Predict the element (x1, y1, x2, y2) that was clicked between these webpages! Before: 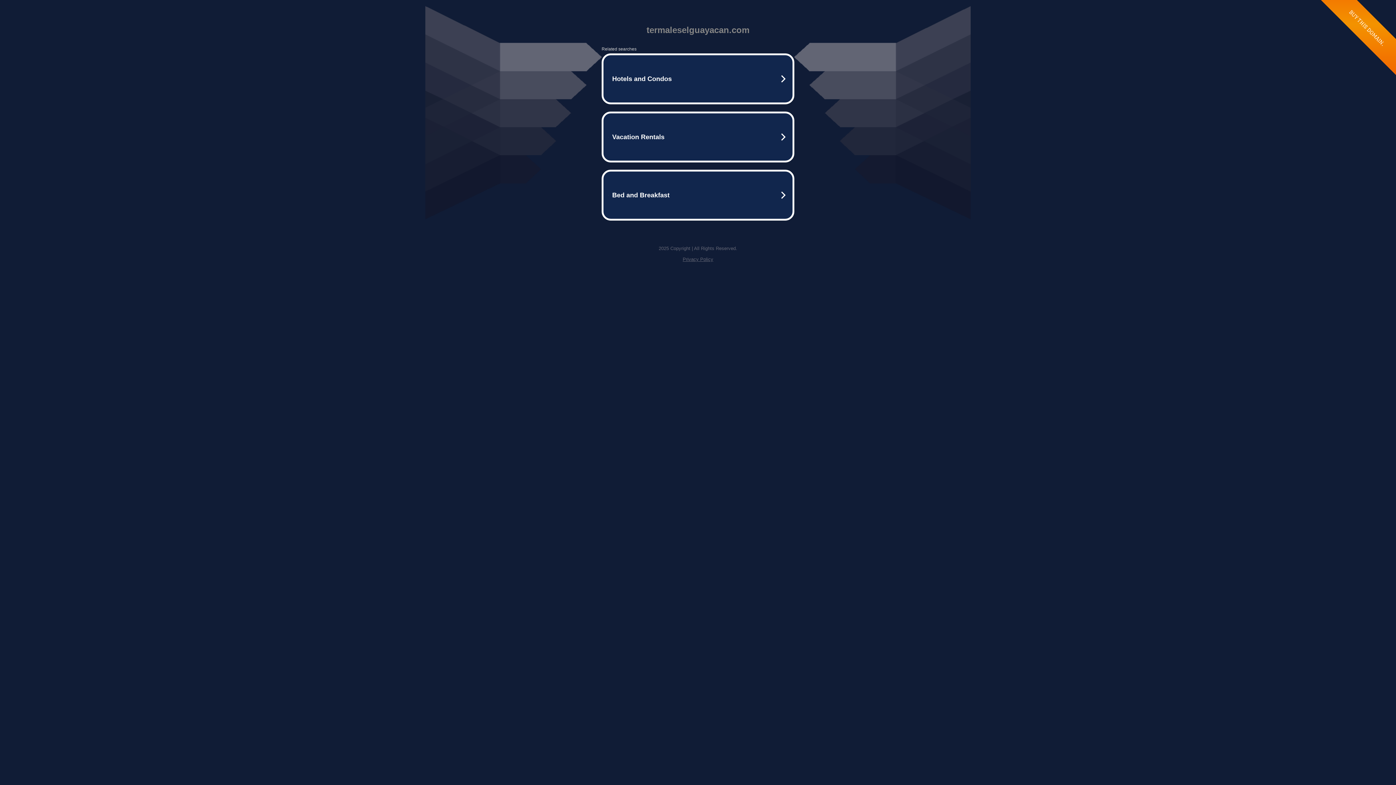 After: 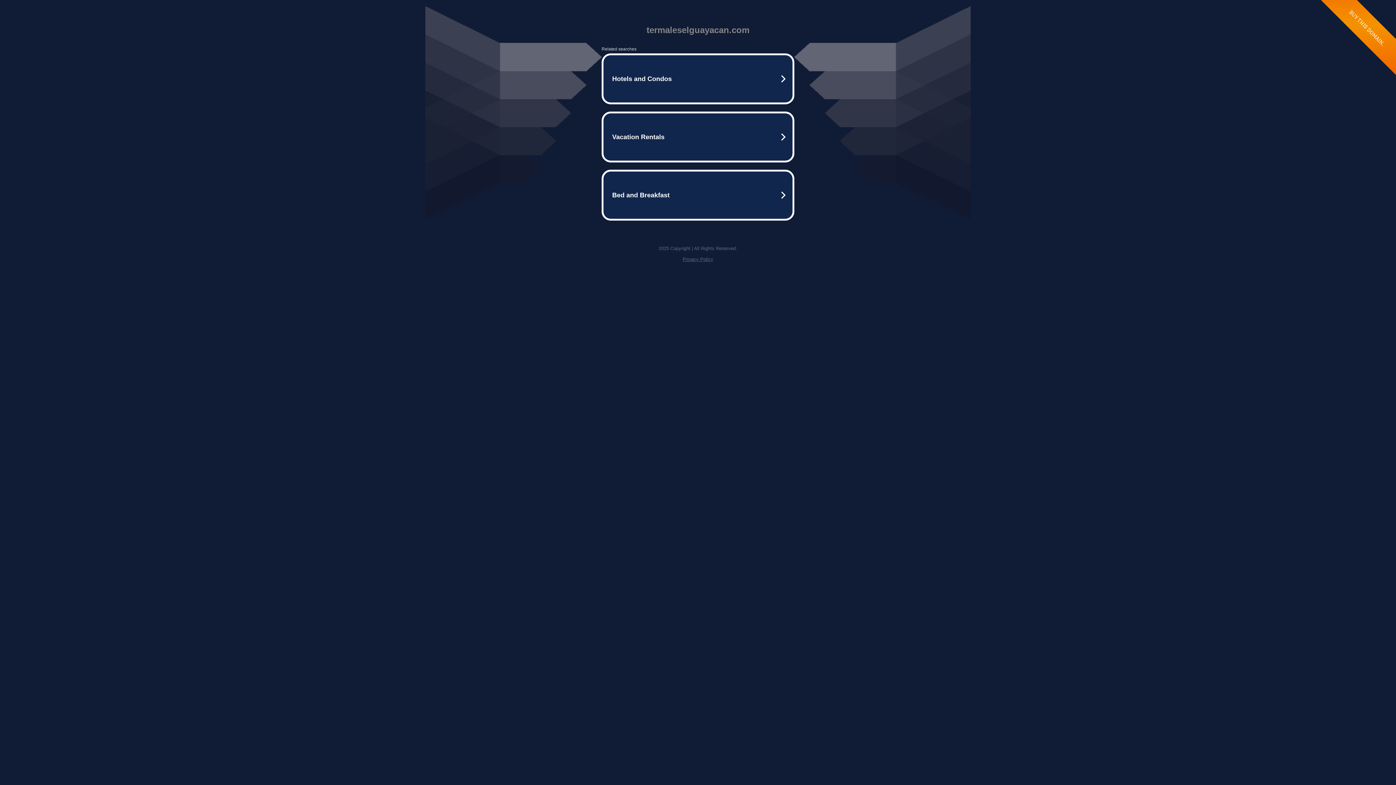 Action: bbox: (682, 256, 713, 262) label: Privacy Policy